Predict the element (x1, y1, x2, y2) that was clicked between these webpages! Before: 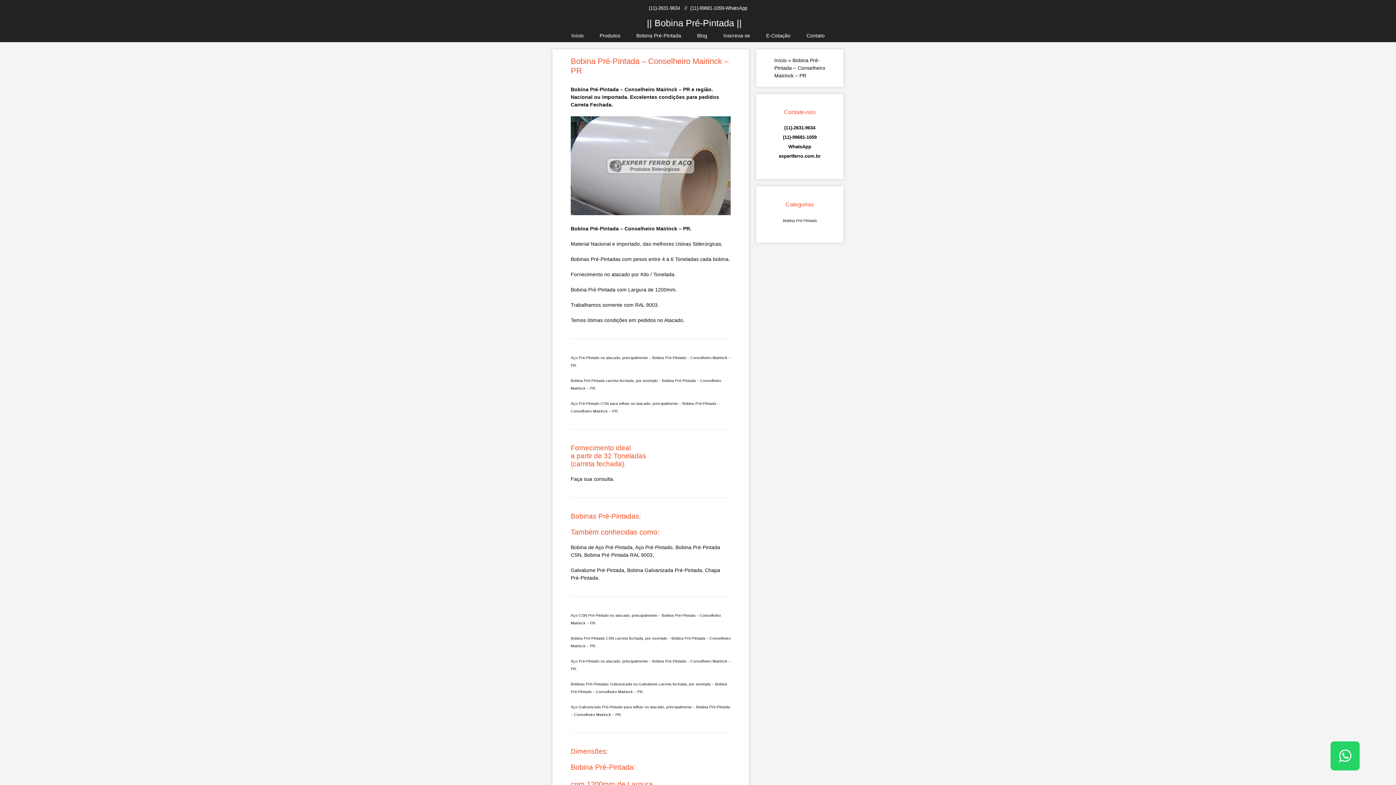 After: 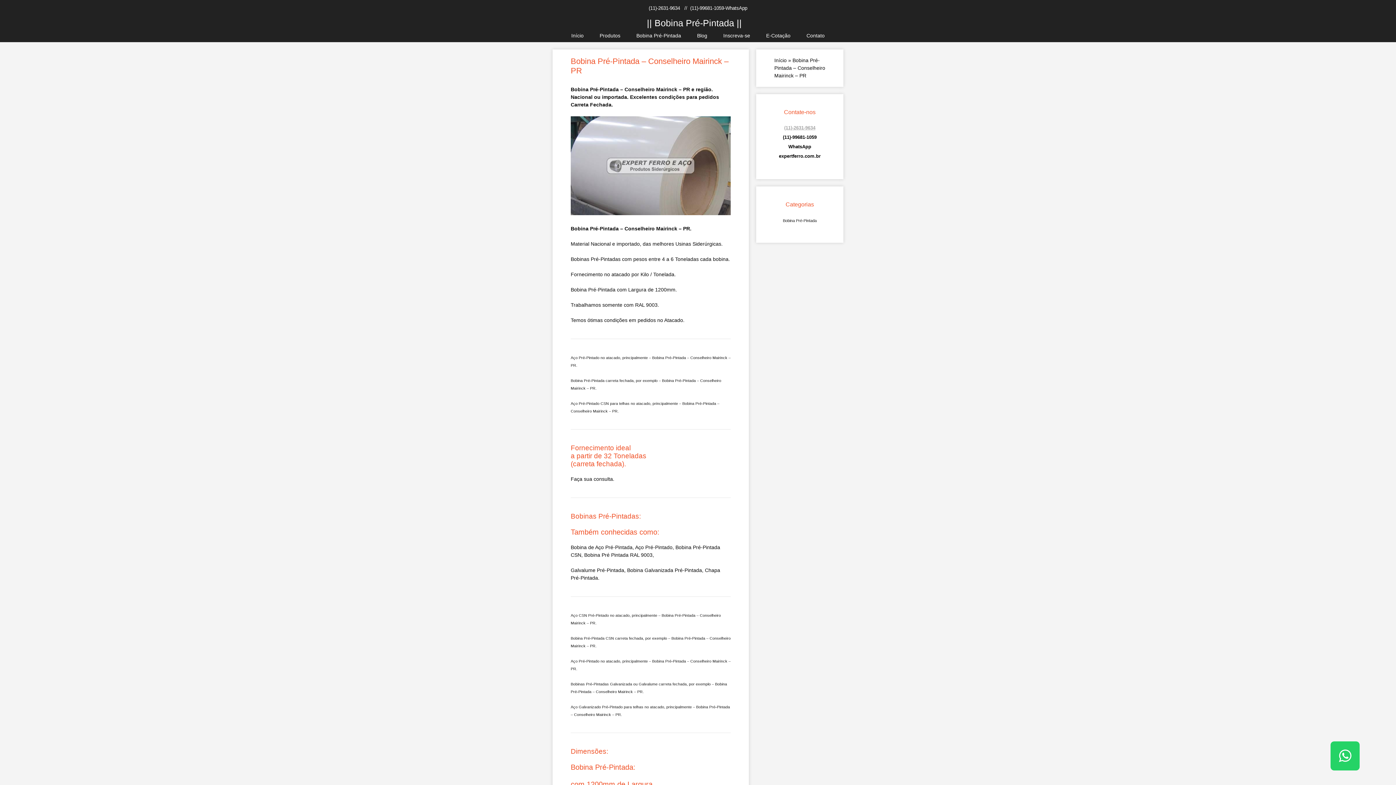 Action: label: (11)-2631-9634 bbox: (784, 125, 815, 130)